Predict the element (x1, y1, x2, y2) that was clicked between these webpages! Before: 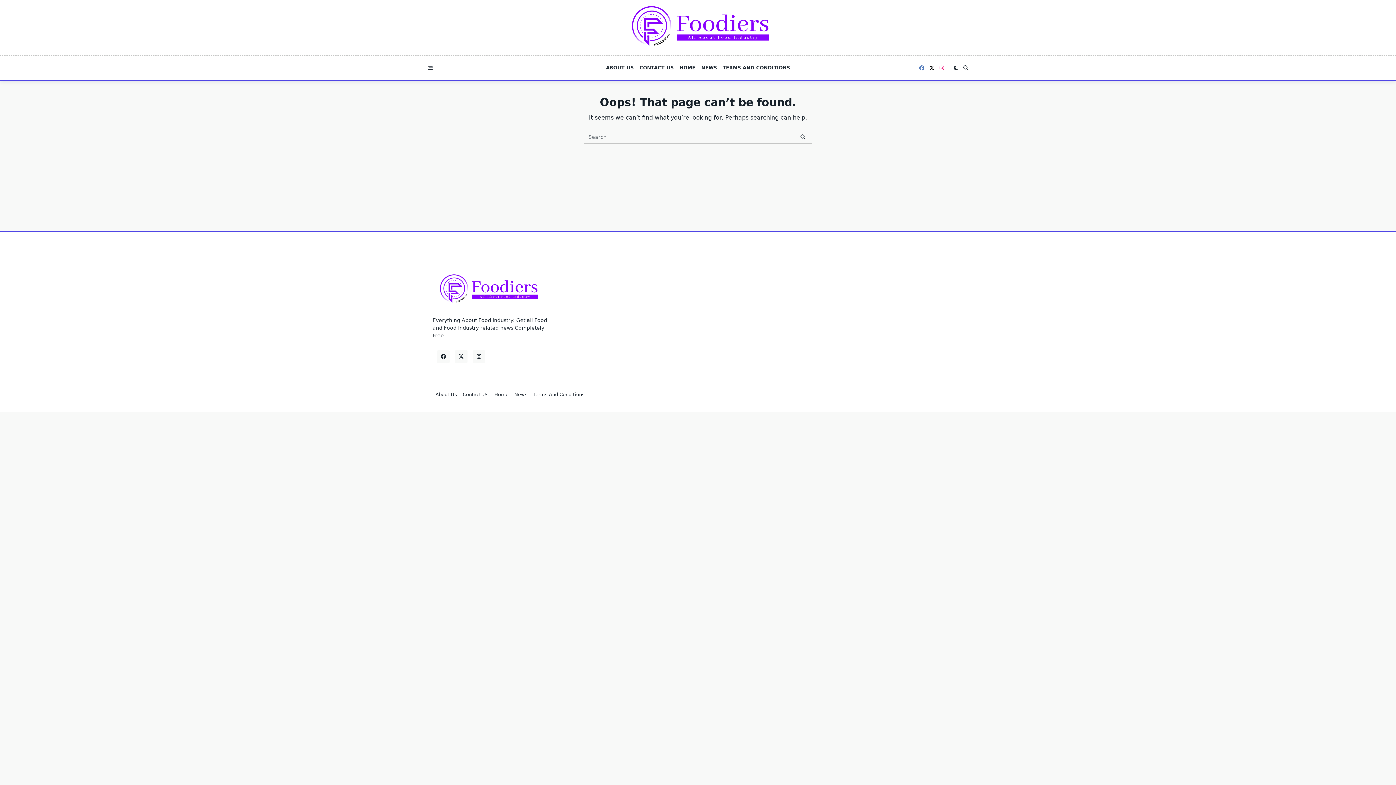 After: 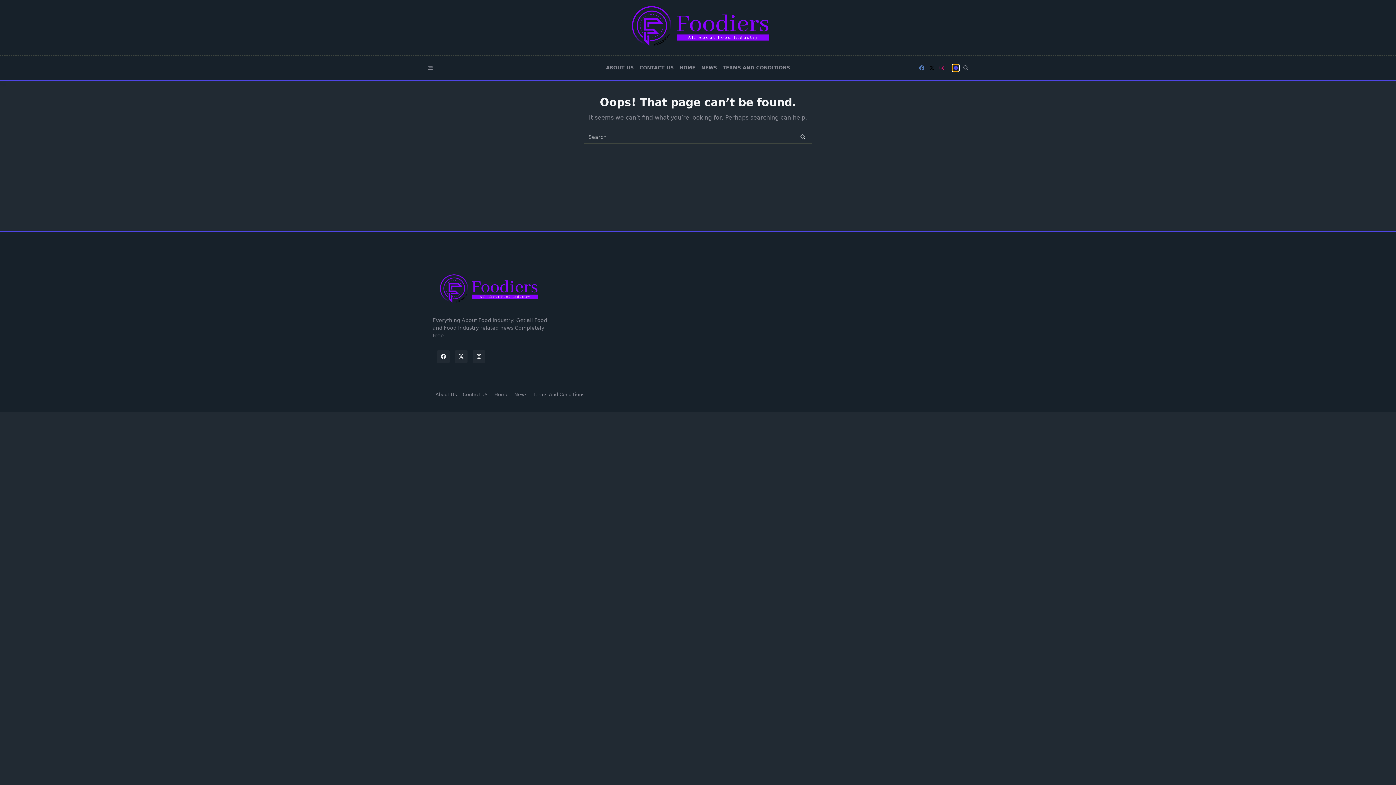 Action: bbox: (952, 64, 959, 71)